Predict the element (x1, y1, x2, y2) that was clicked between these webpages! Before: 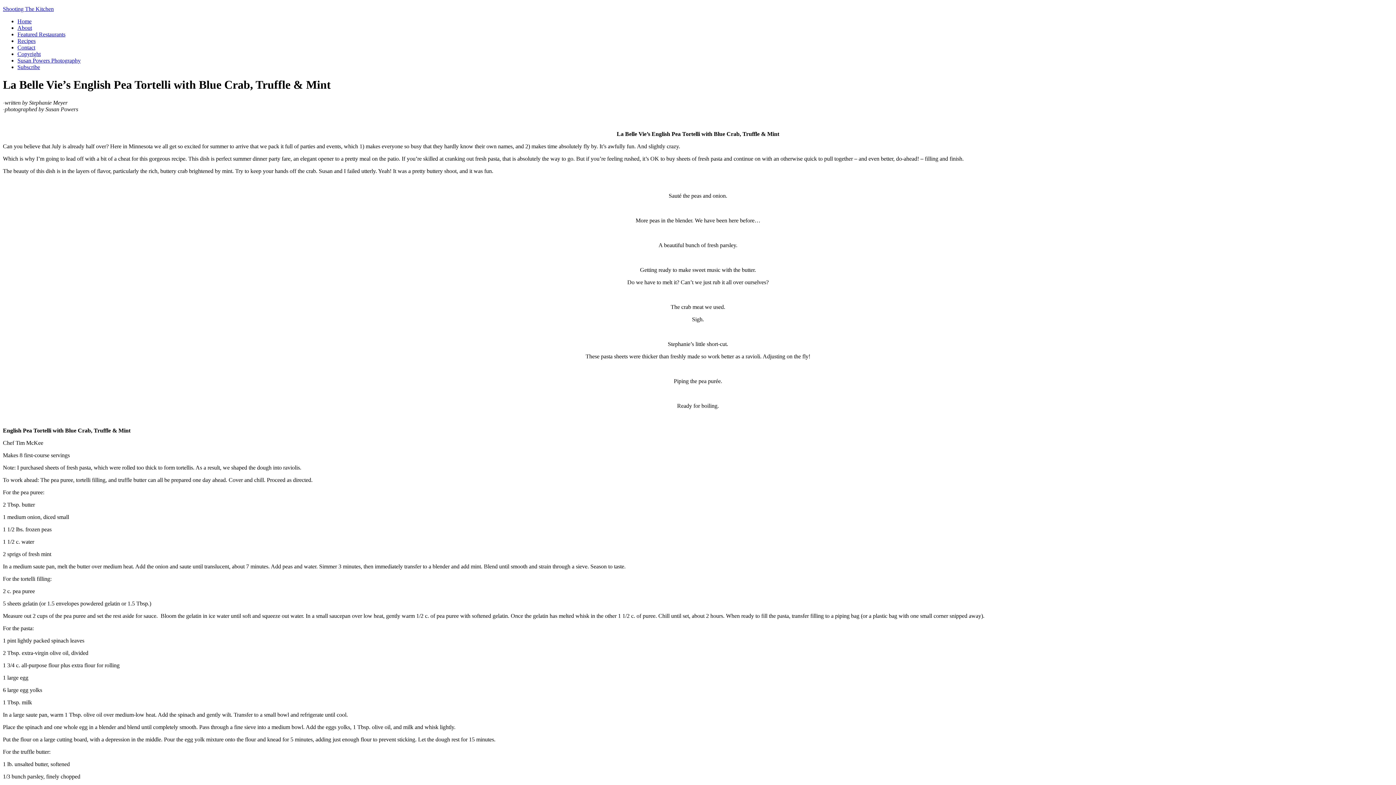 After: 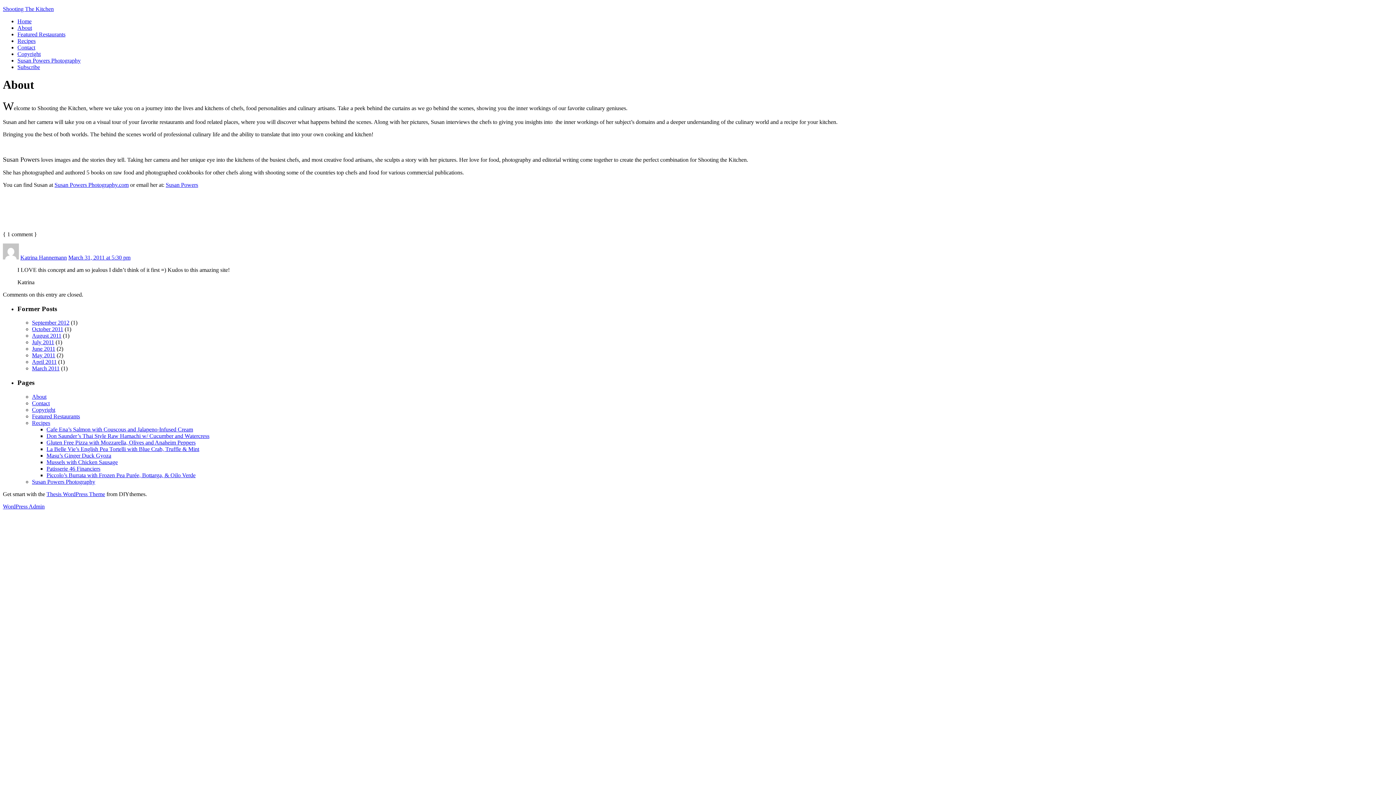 Action: bbox: (17, 24, 32, 30) label: About